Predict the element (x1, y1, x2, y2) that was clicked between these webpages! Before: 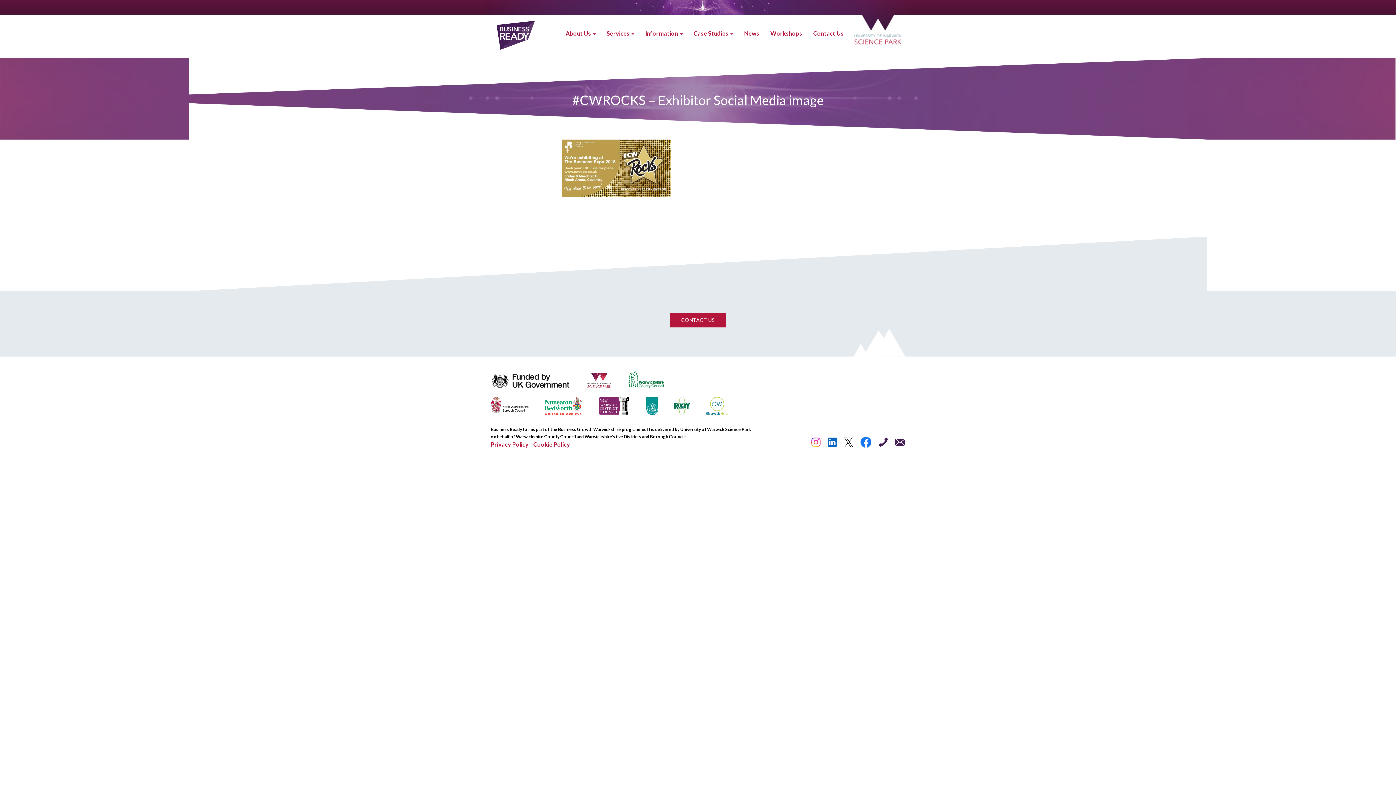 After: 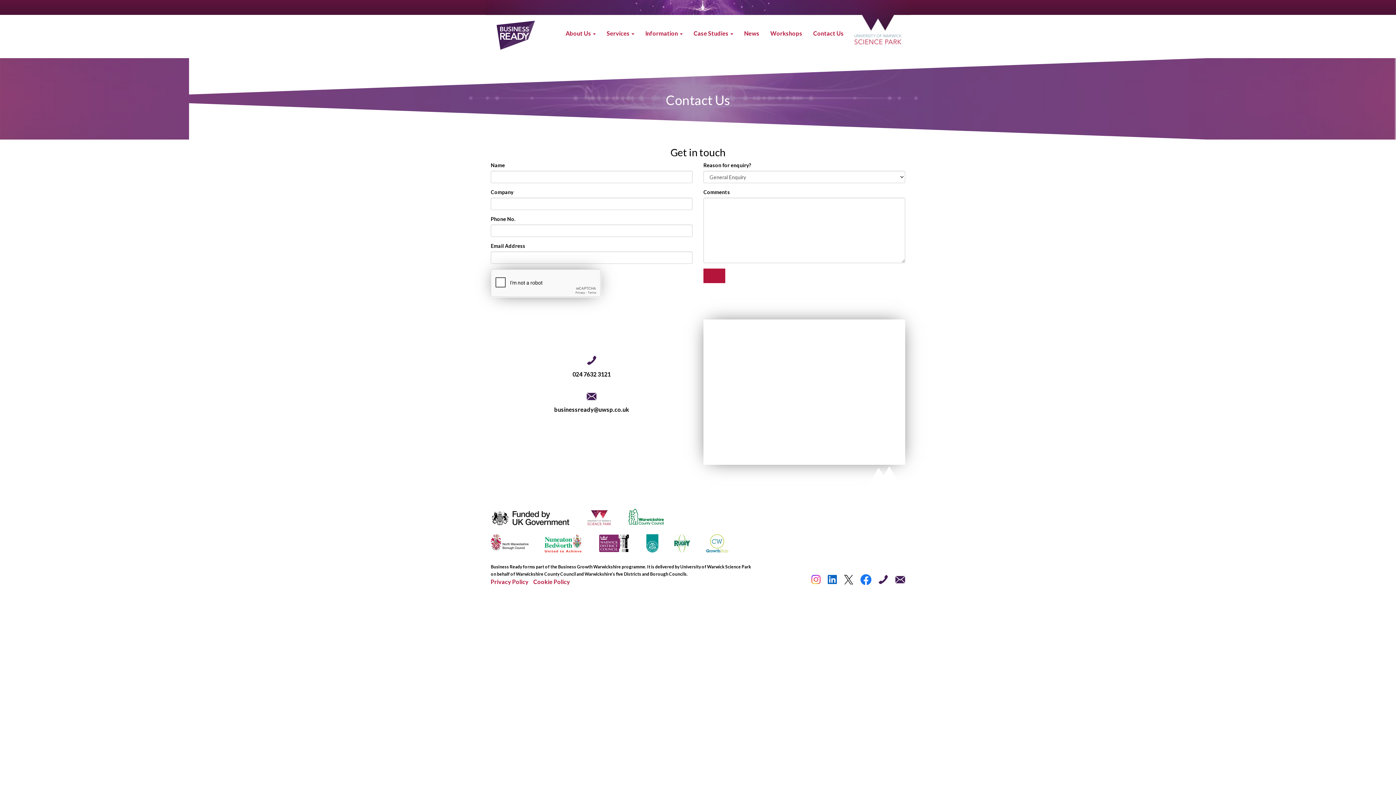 Action: label: Contact Us bbox: (808, 24, 849, 42)